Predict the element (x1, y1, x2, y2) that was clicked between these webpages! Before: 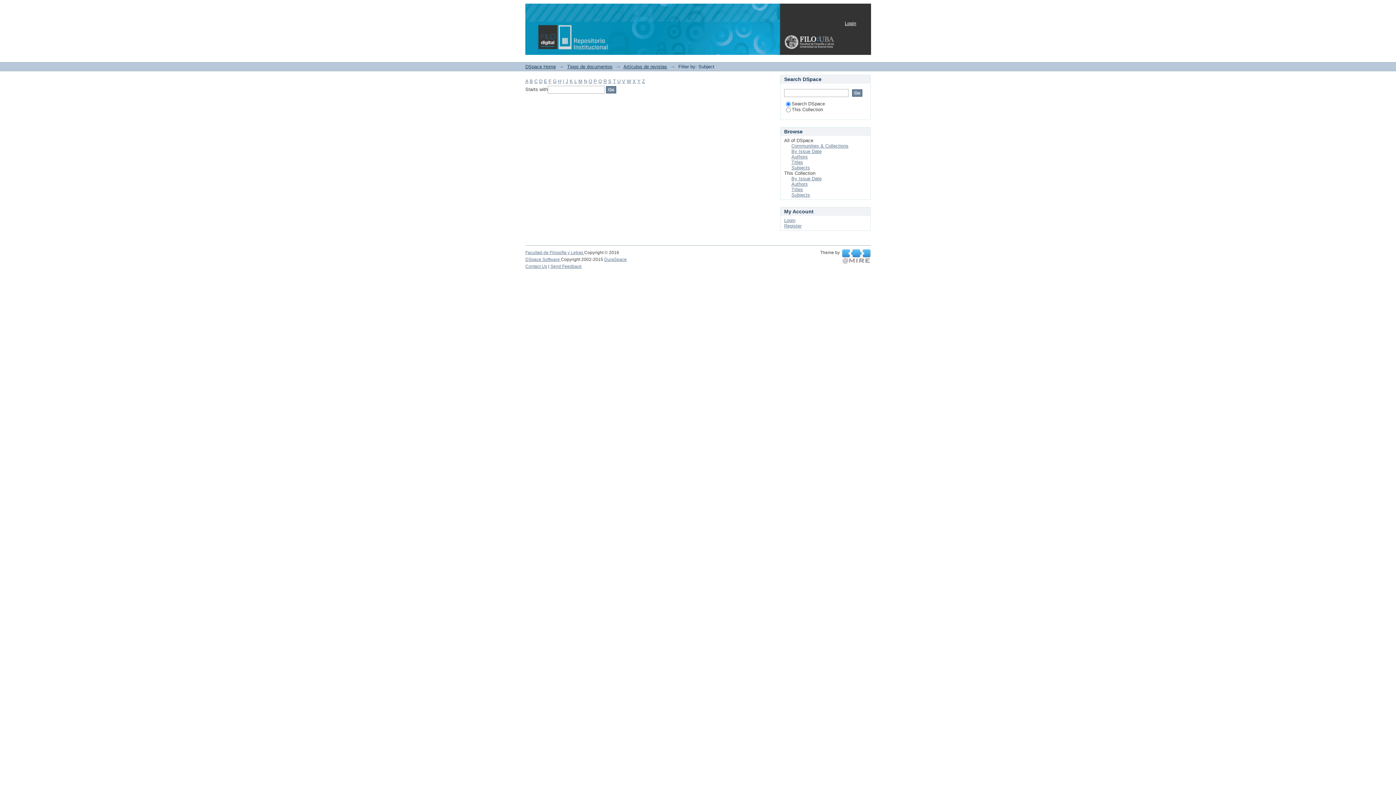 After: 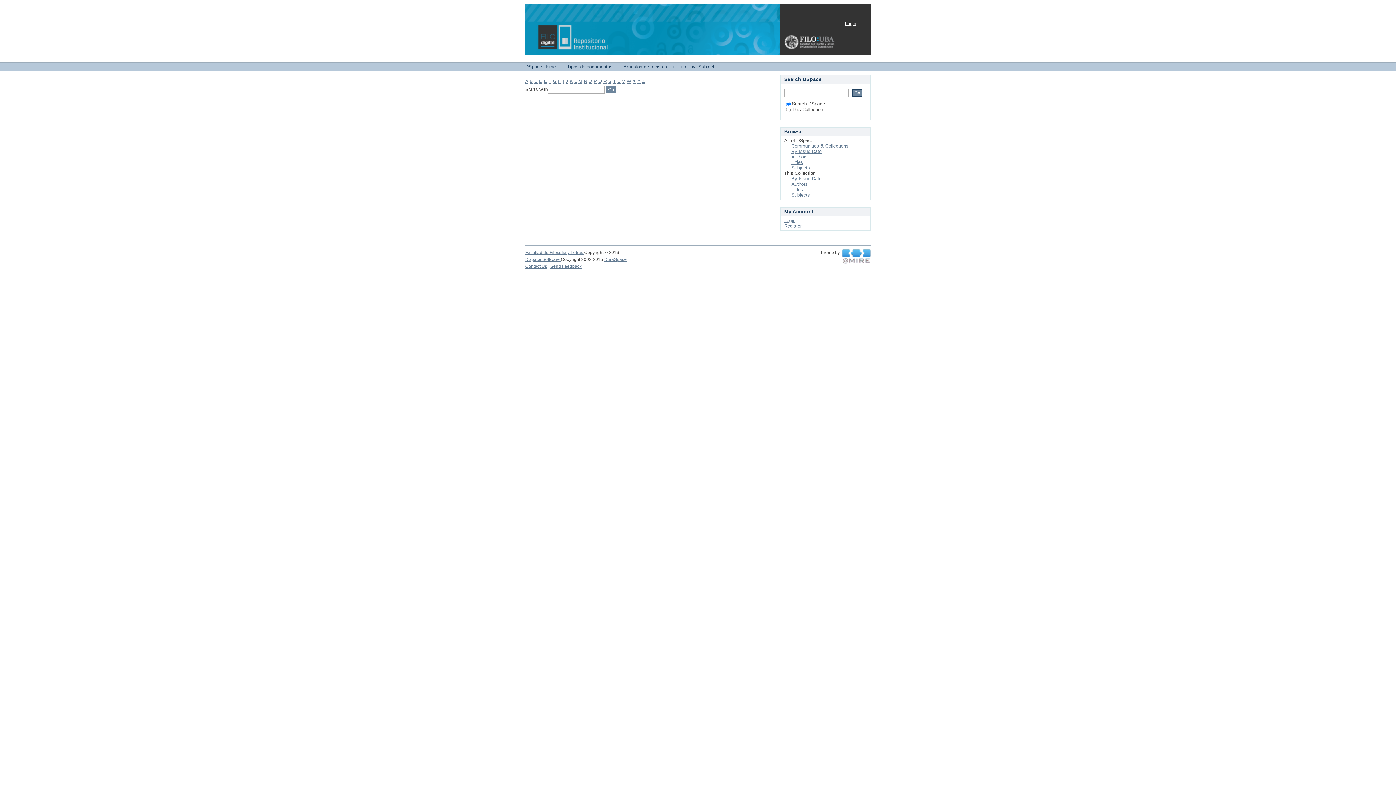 Action: label: X bbox: (632, 78, 636, 84)